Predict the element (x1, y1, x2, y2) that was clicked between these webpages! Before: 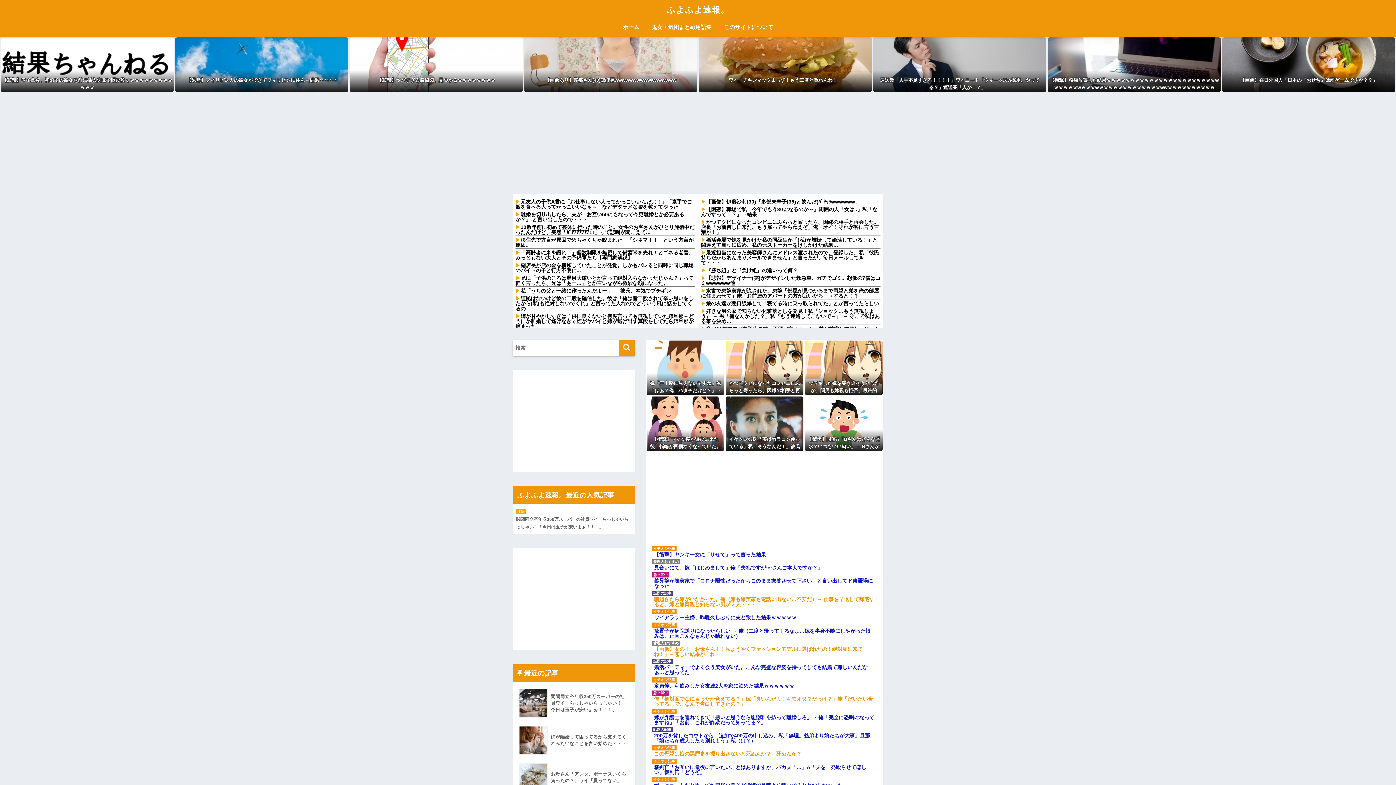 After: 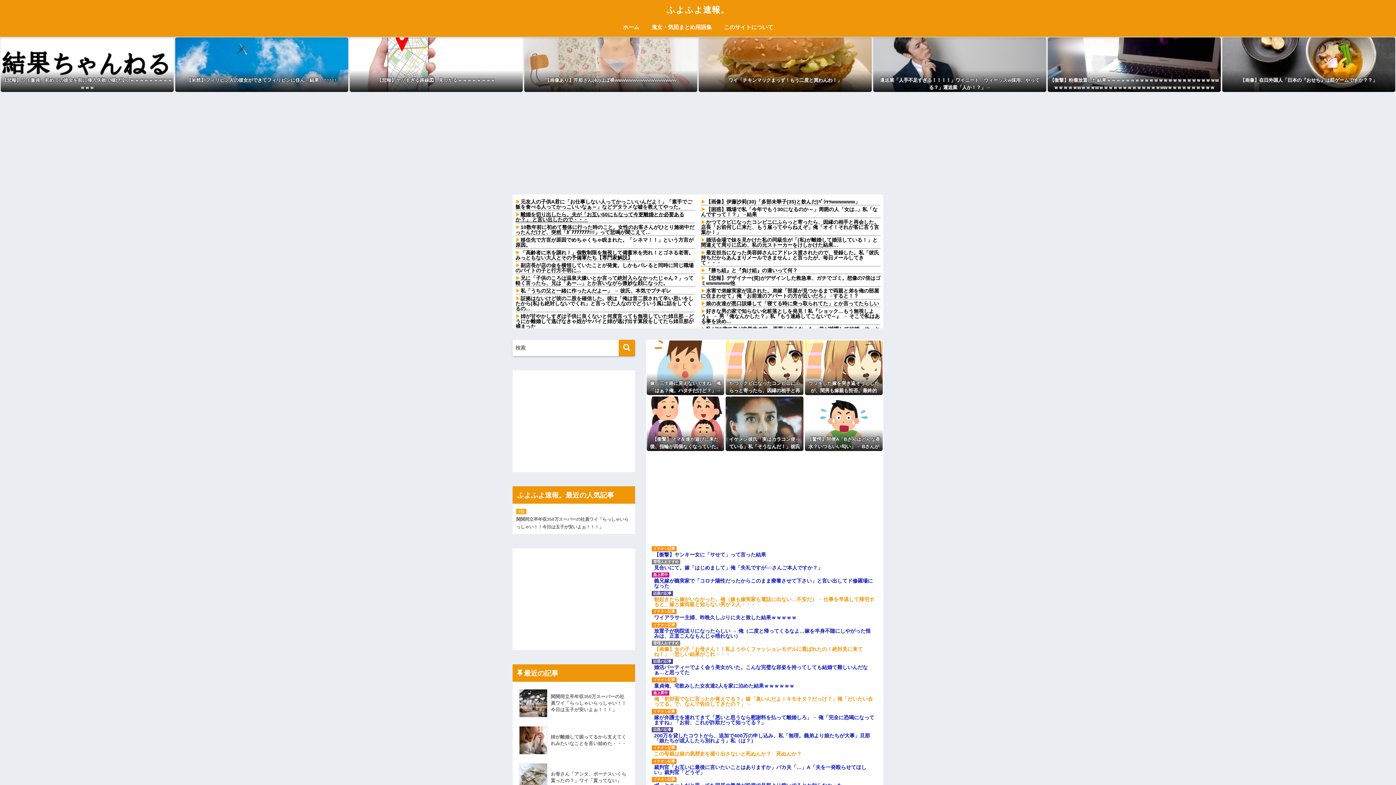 Action: label: 離婚を切り出したら、夫が「お互い50にもなって今更離婚とか必要あるか？」 と言い出したので・・・ bbox: (515, 211, 684, 226)